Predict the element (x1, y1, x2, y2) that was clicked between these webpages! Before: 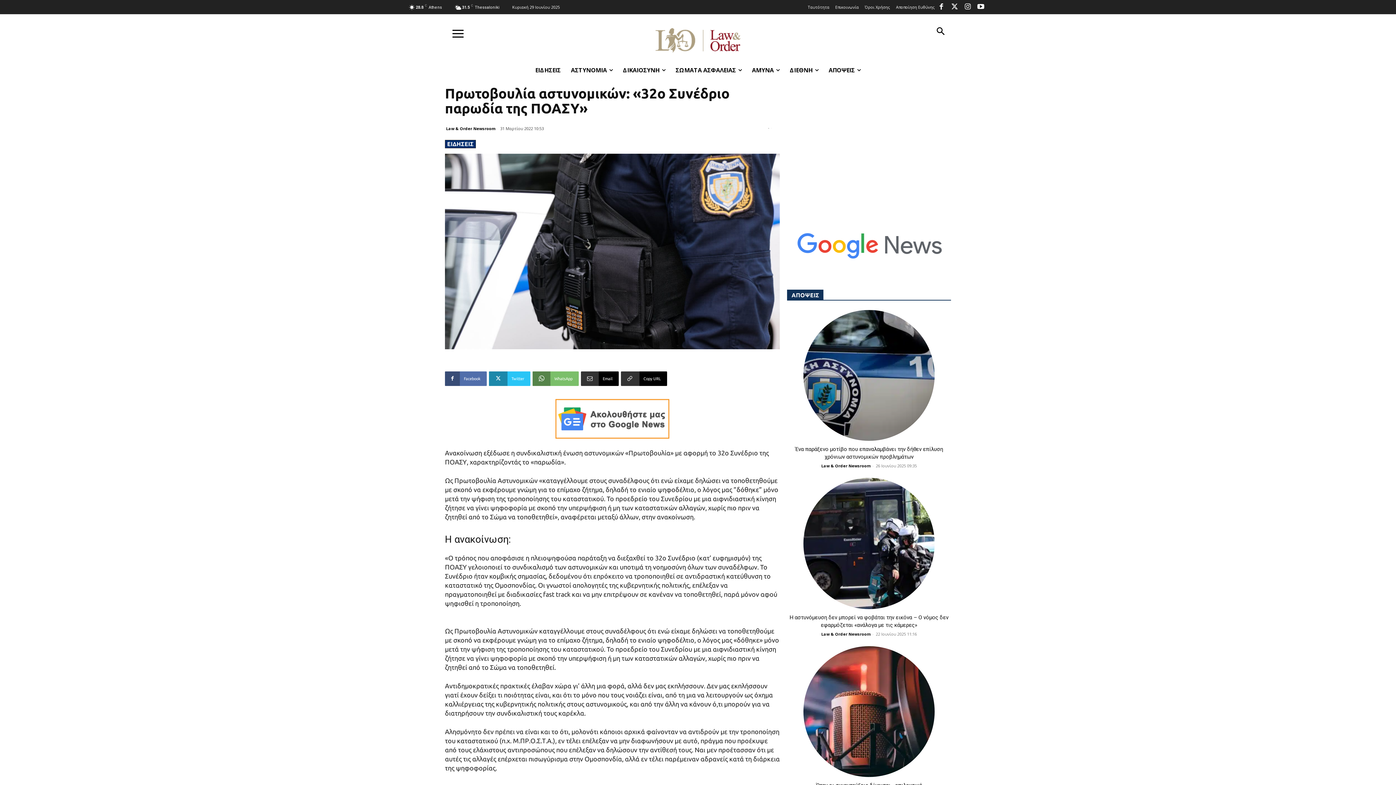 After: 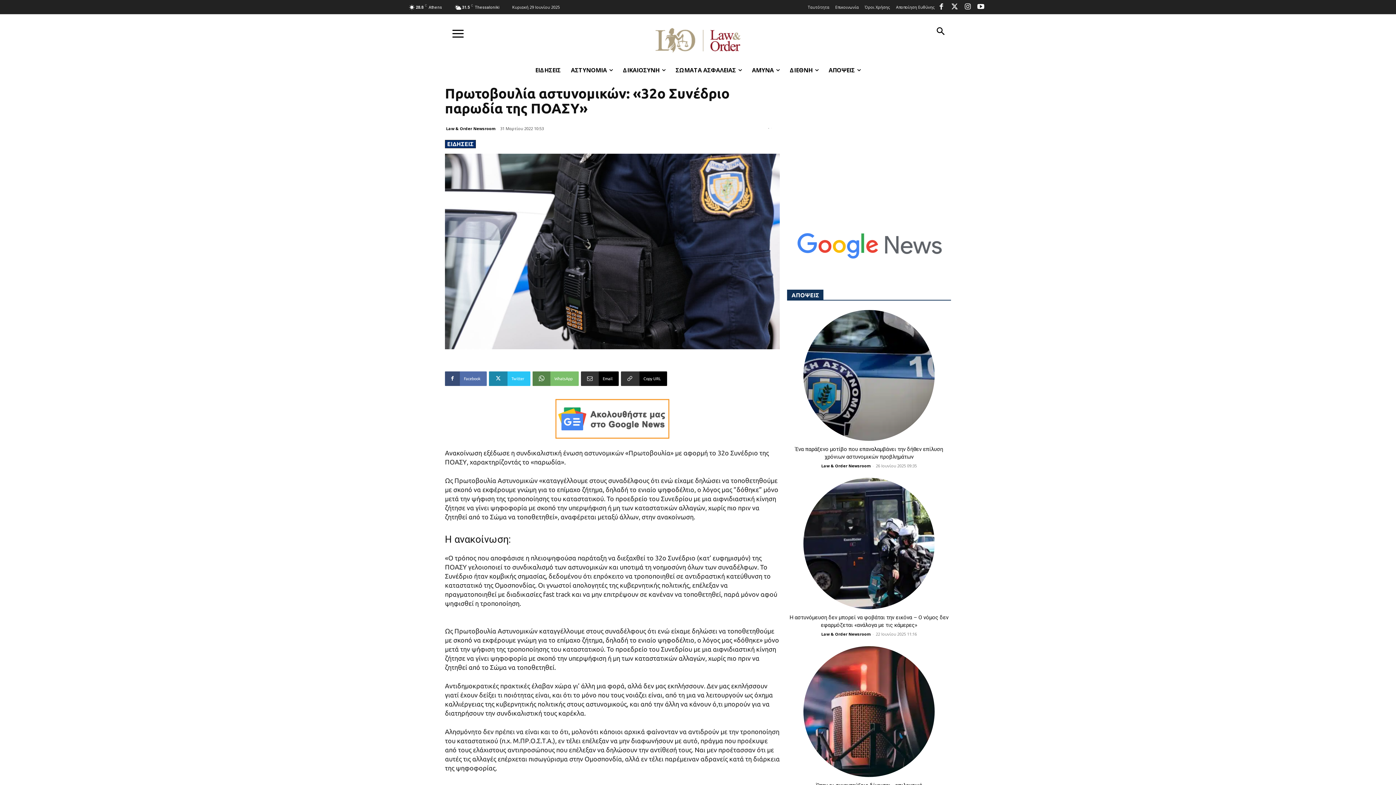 Action: bbox: (935, 0, 948, 13)